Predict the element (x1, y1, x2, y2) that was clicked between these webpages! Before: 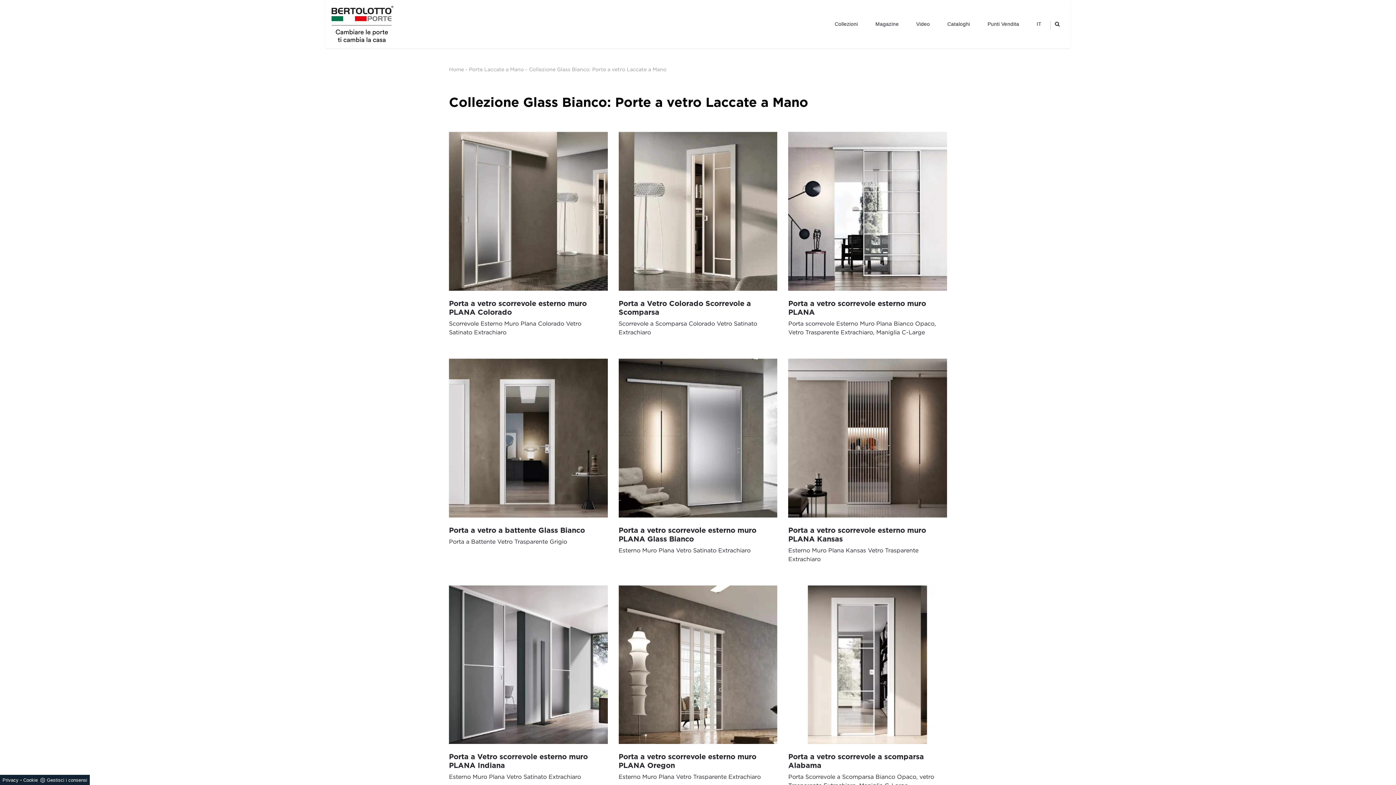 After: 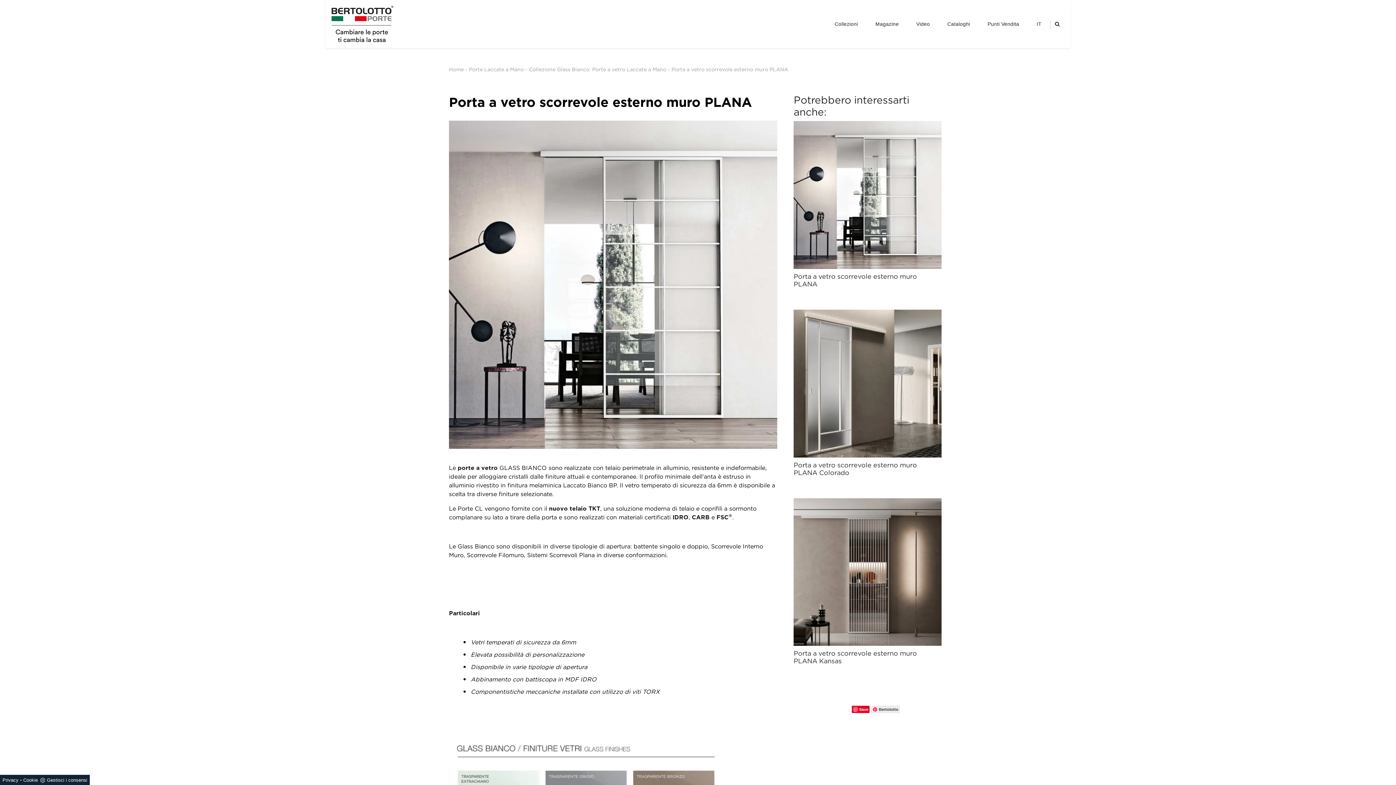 Action: label: Porta a vetro scorrevole esterno muro PLANA

Porta scorrevole Esterno Muro Plana Bianco Opaco, Vetro Trasparente Extrachiaro, Maniglia C-Large bbox: (788, 132, 947, 342)